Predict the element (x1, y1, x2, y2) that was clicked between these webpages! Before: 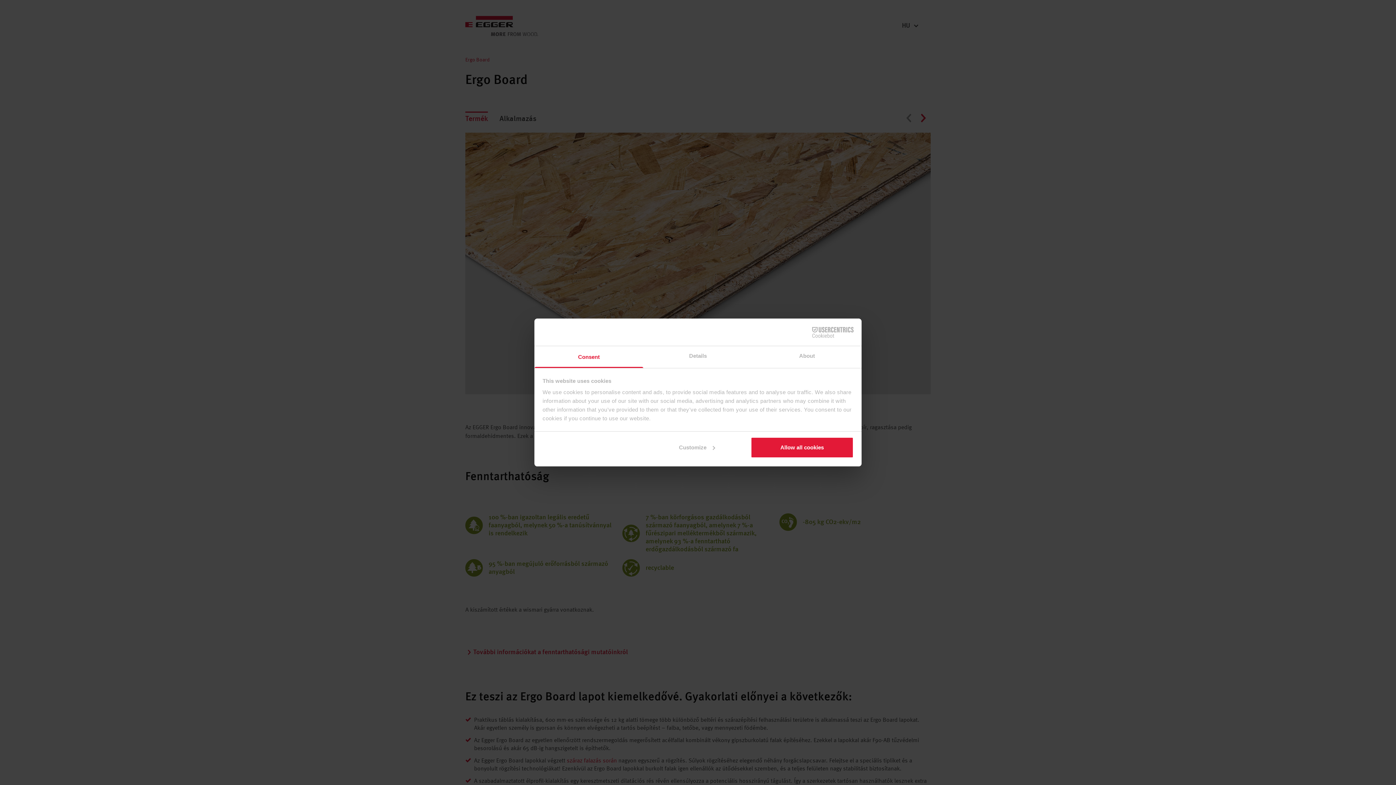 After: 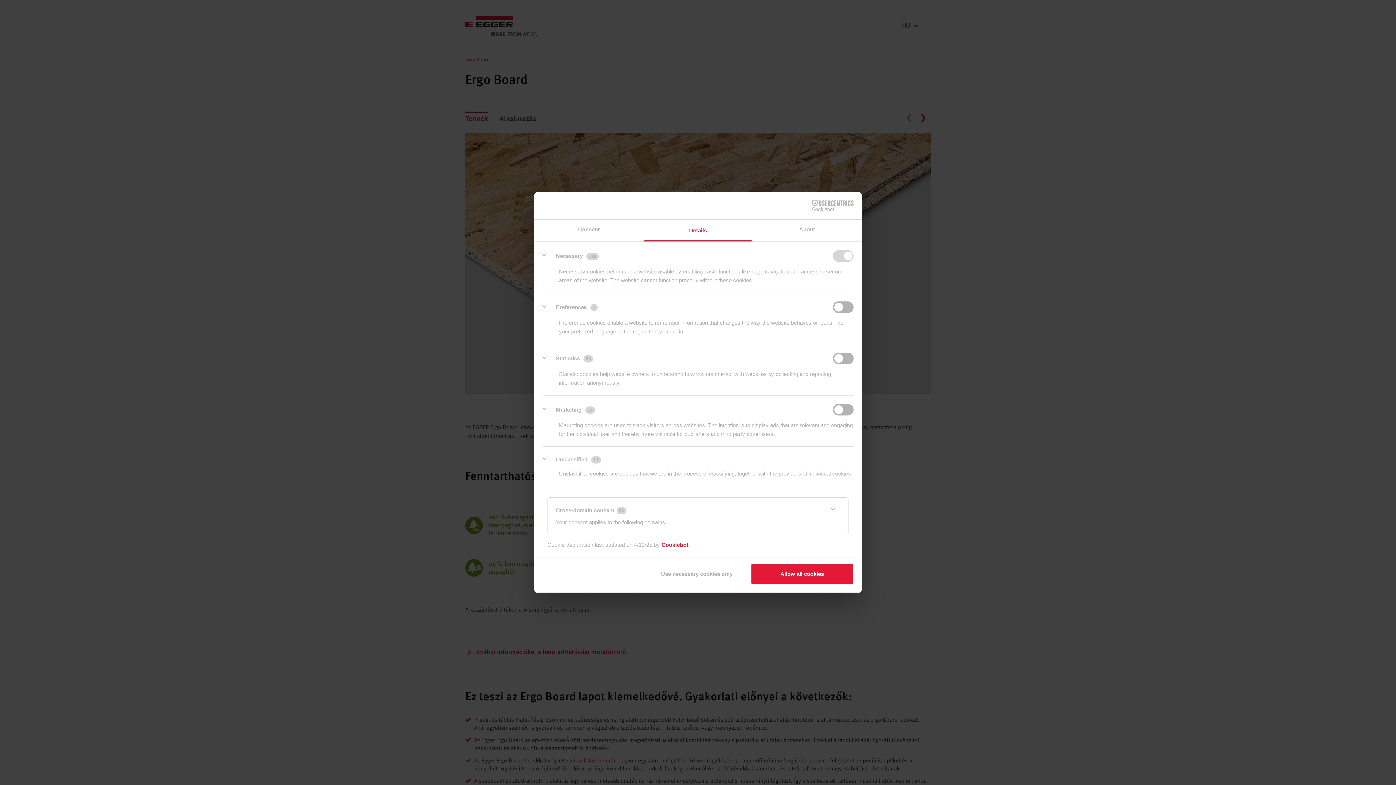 Action: label: Customize bbox: (645, 437, 748, 458)